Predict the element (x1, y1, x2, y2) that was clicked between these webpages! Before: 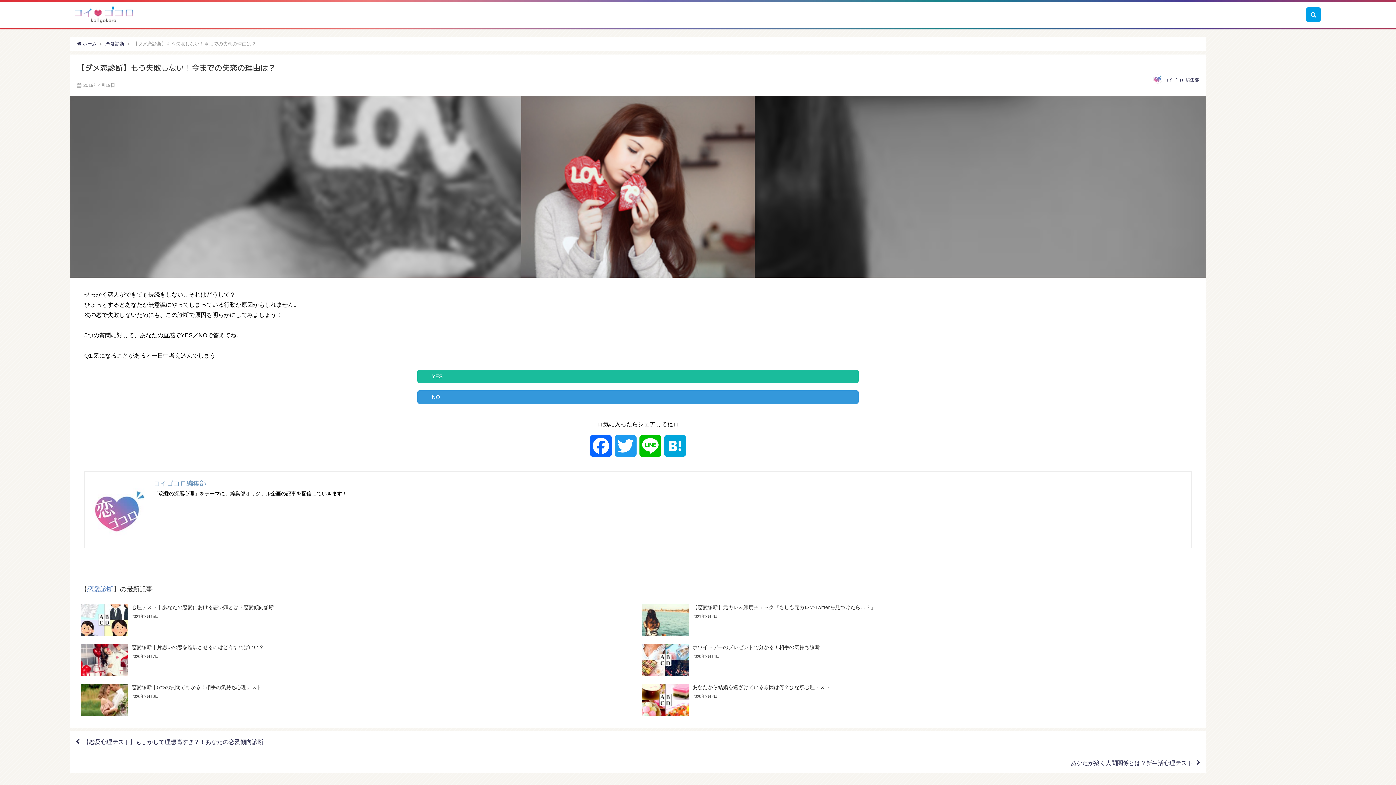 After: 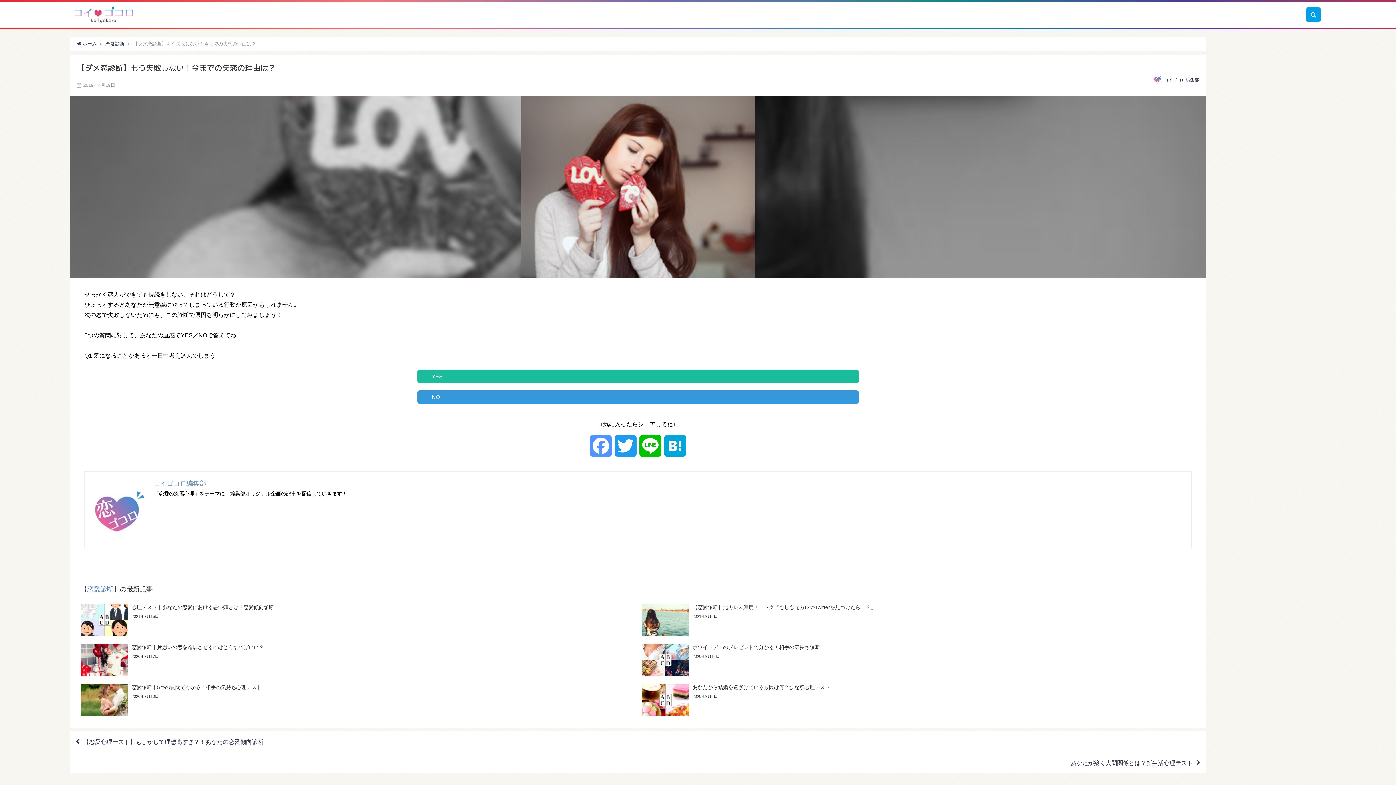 Action: label: Facebook bbox: (588, 435, 613, 465)